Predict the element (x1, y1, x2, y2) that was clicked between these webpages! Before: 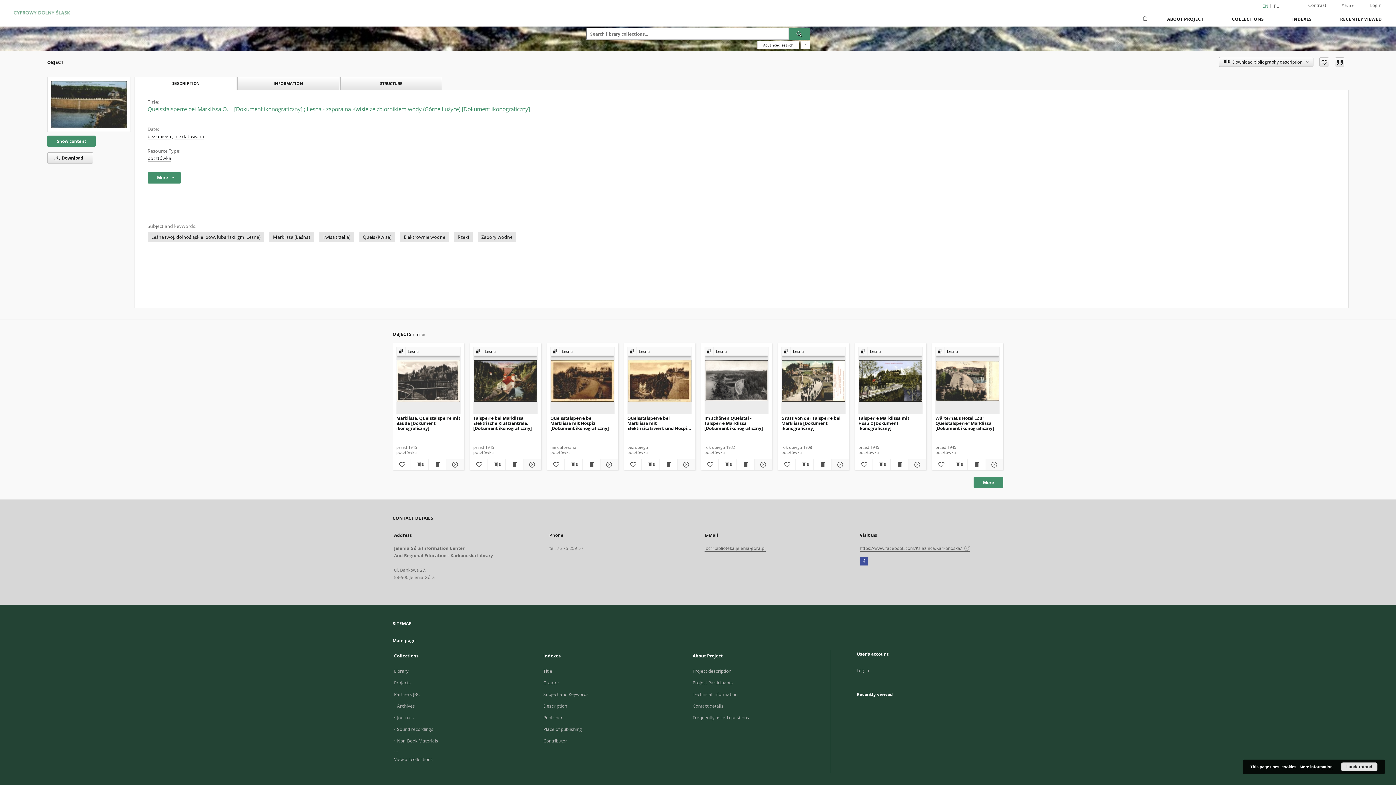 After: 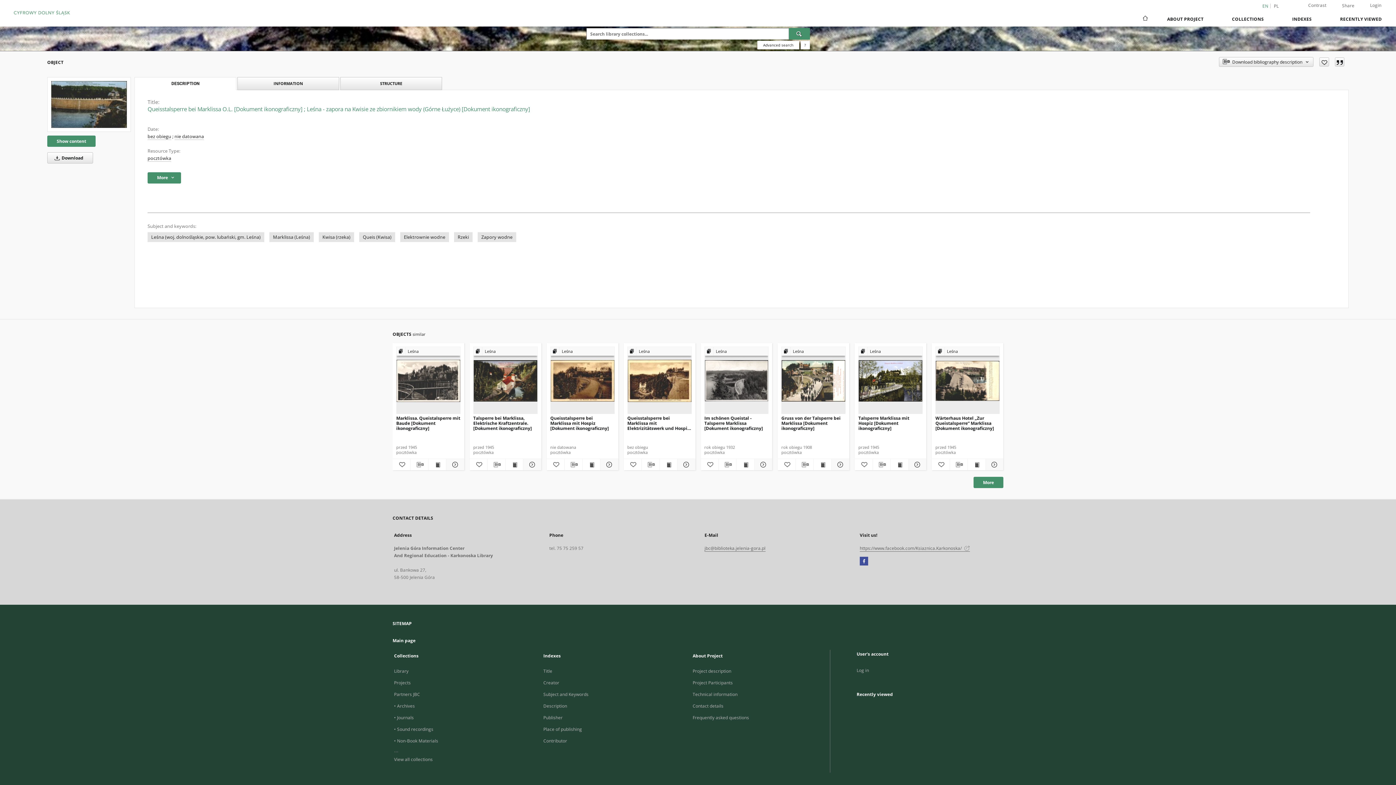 Action: bbox: (1341, 762, 1377, 771) label: I understand